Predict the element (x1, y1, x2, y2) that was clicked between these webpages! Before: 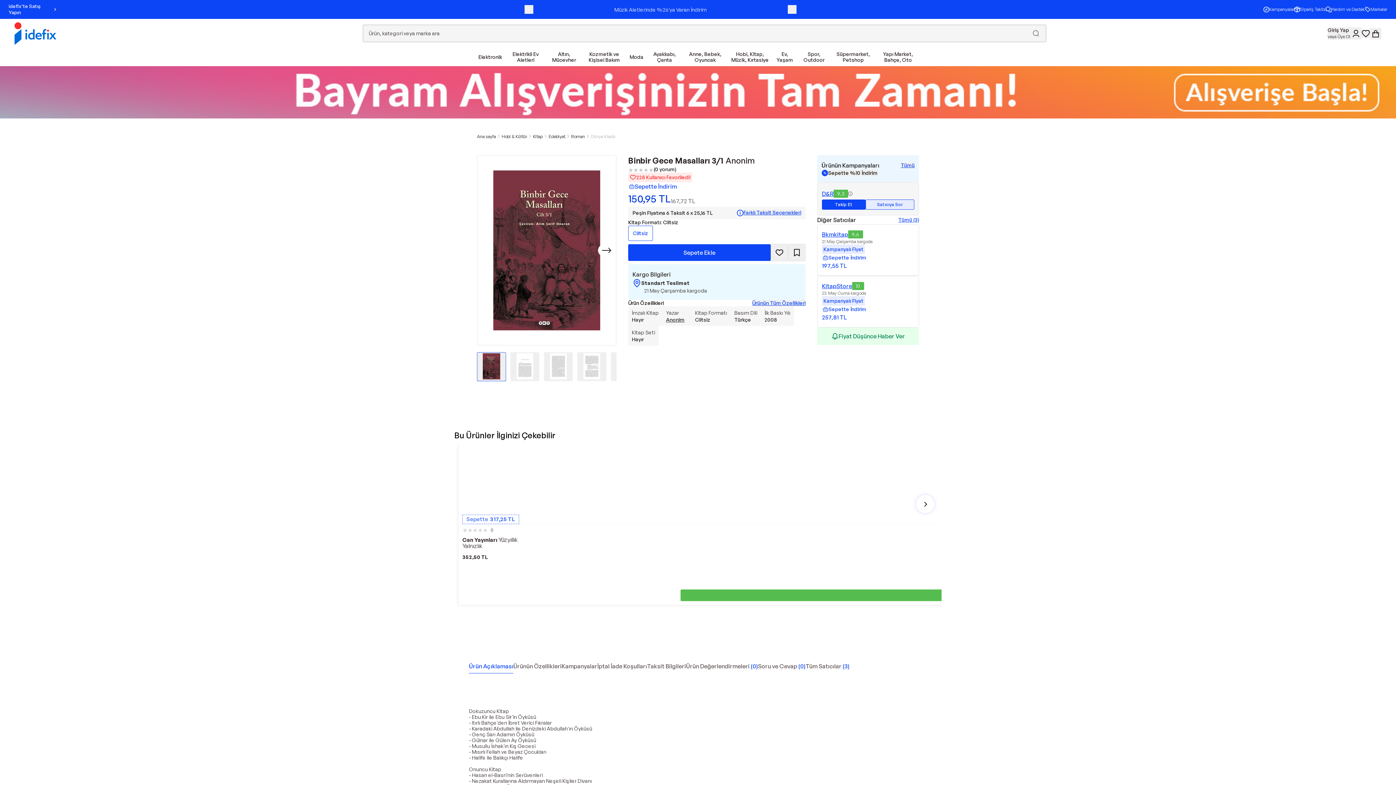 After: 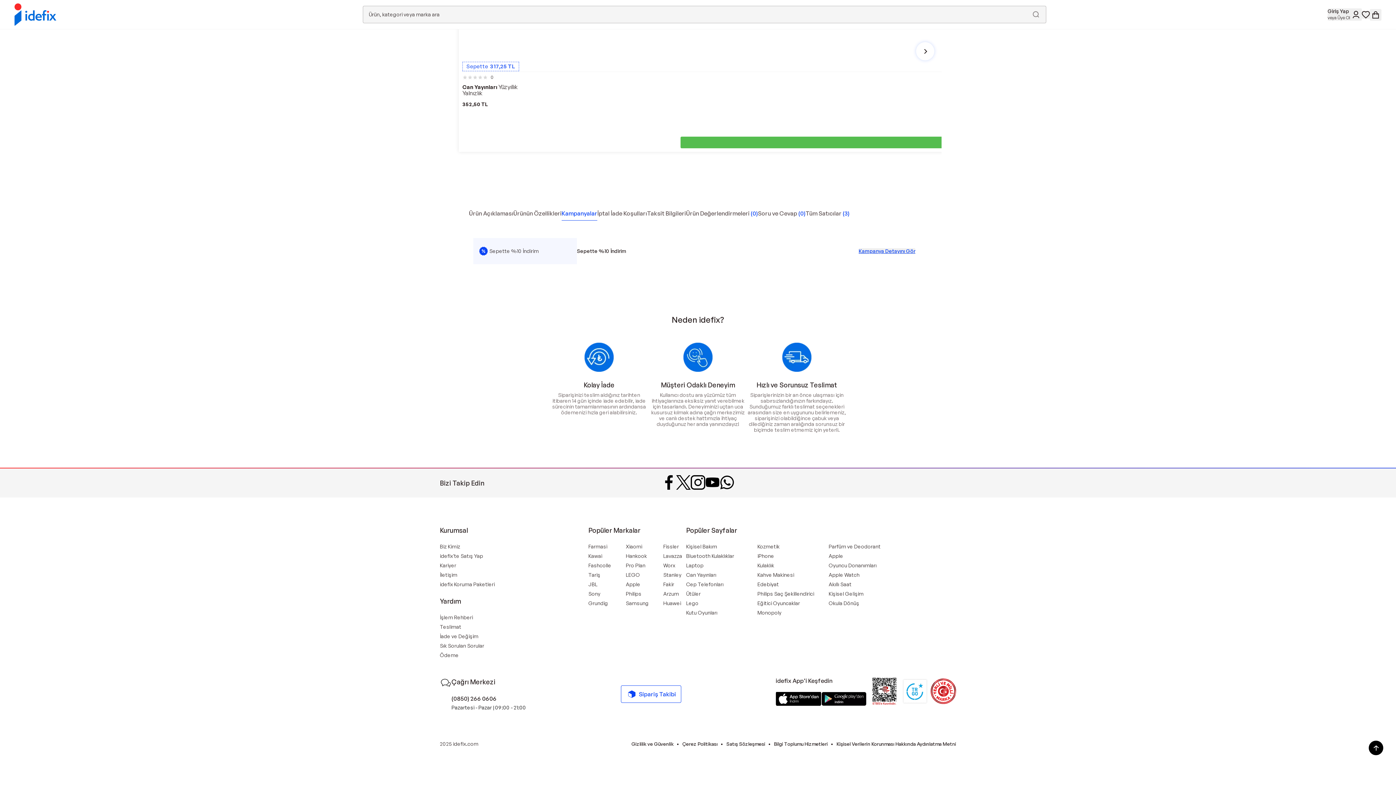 Action: label: Sepette %10 İndirim bbox: (828, 115, 877, 122)